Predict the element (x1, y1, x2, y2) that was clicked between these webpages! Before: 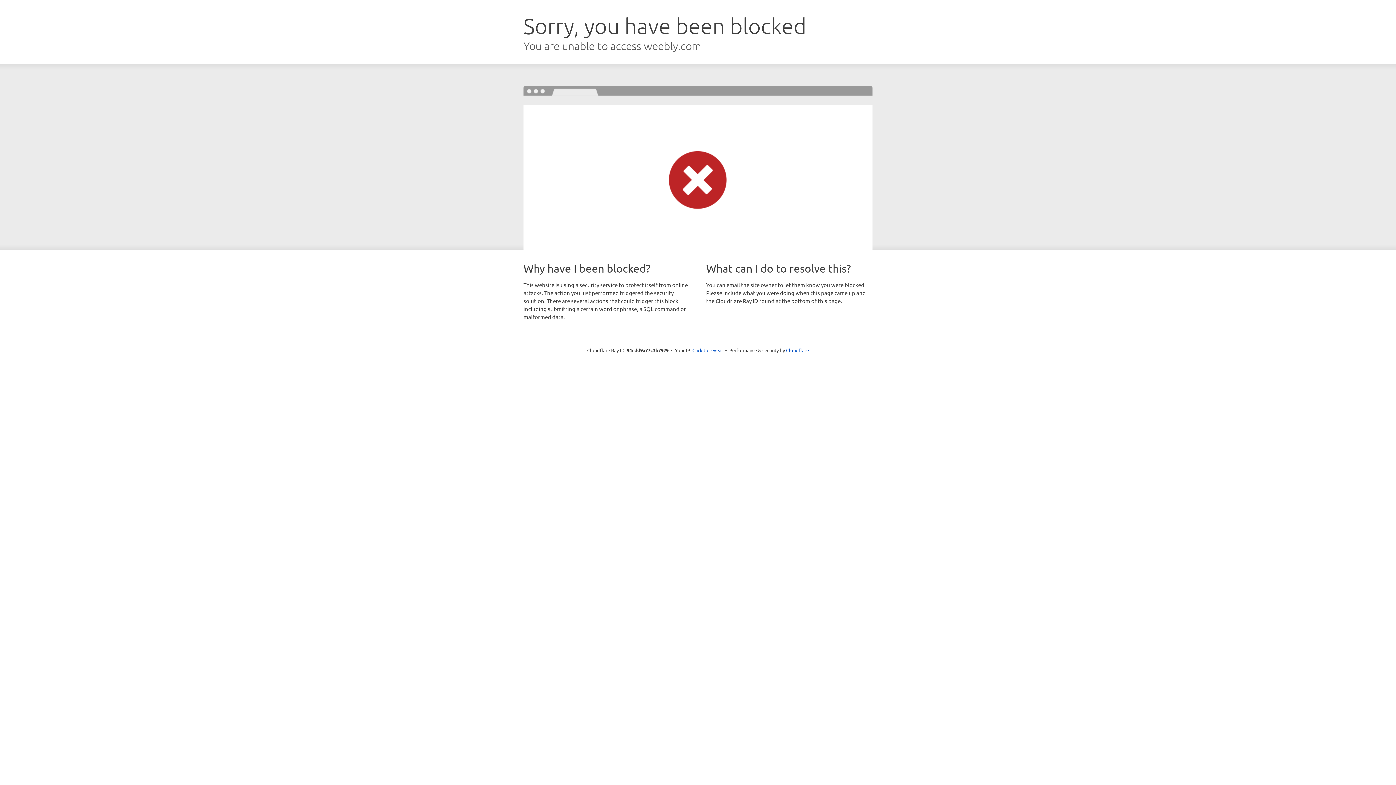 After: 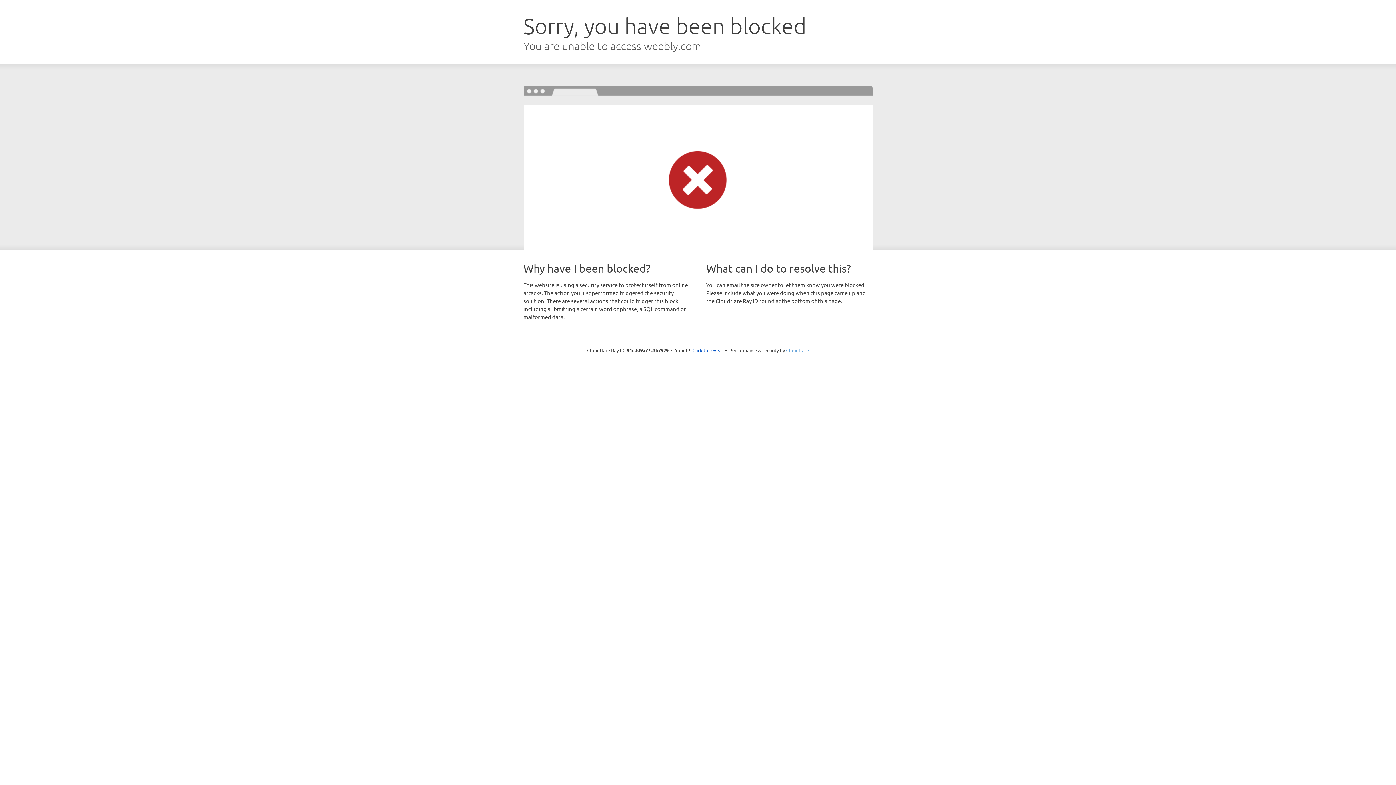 Action: bbox: (786, 347, 809, 353) label: Cloudflare